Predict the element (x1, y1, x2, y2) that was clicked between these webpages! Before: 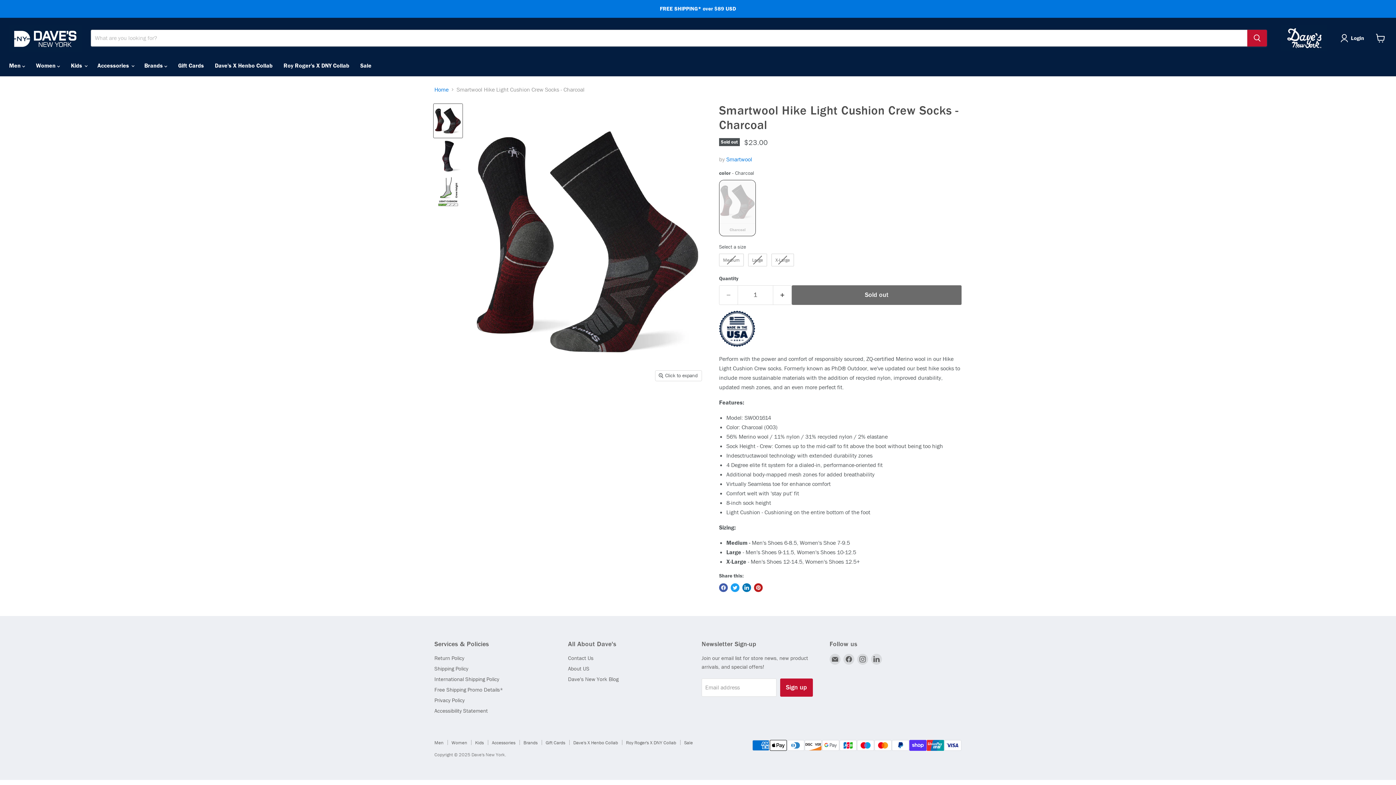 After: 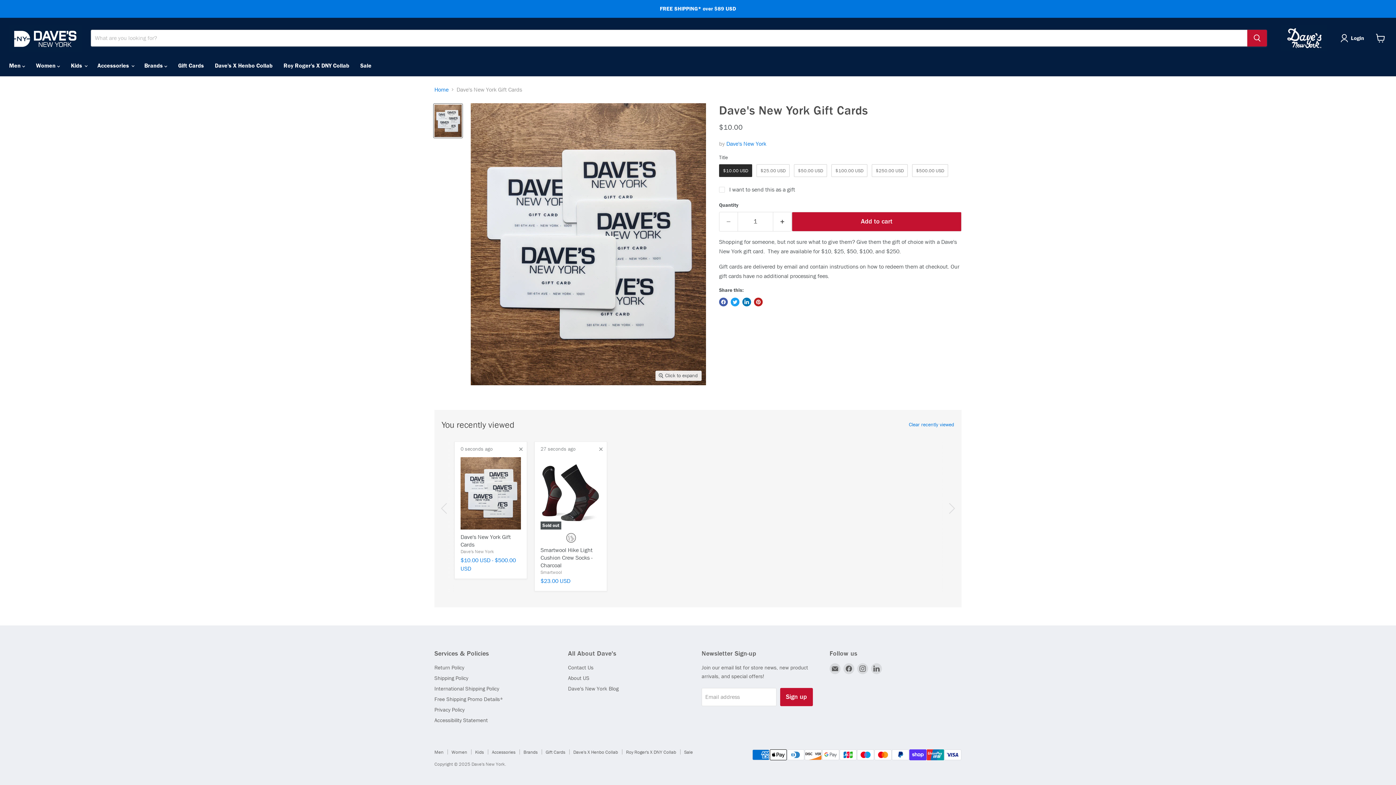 Action: bbox: (172, 58, 209, 73) label: Gift Cards